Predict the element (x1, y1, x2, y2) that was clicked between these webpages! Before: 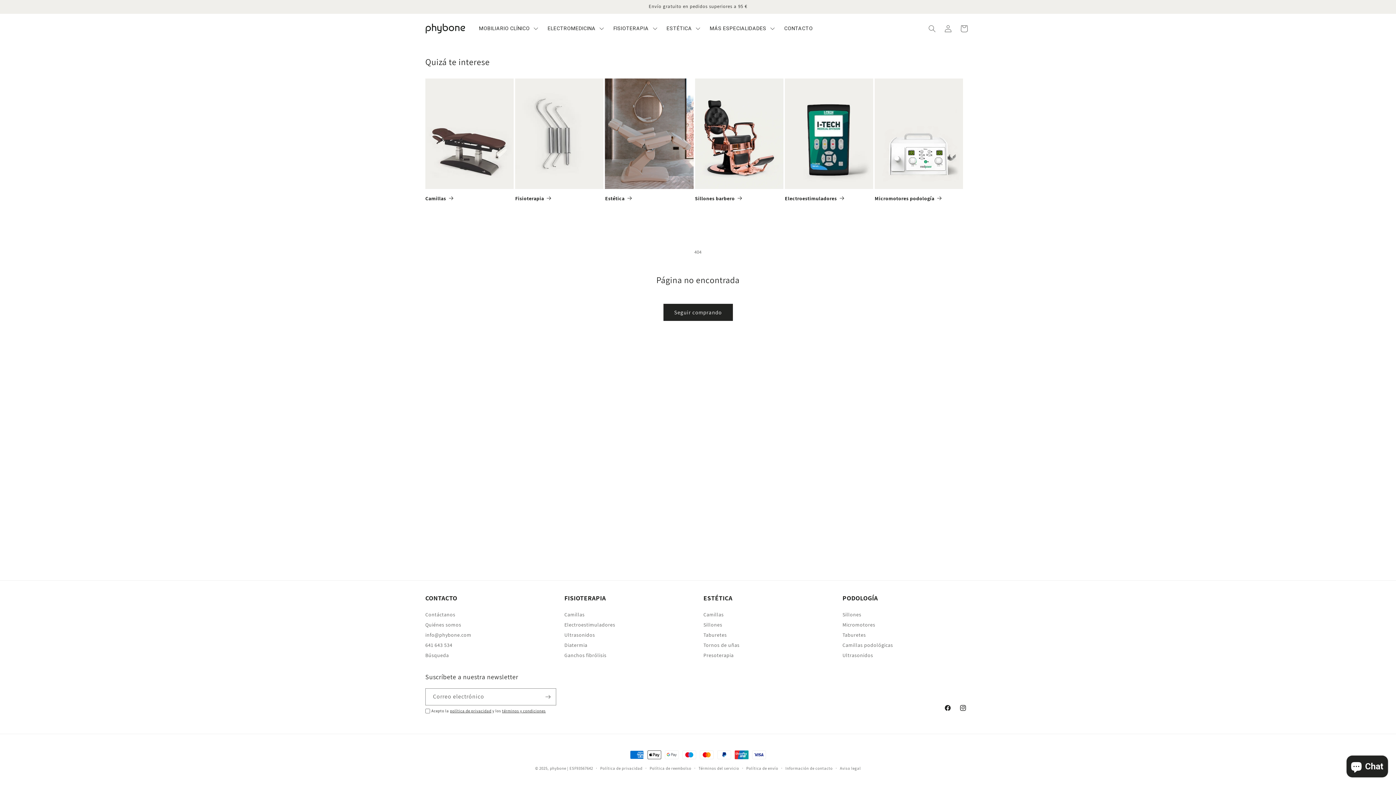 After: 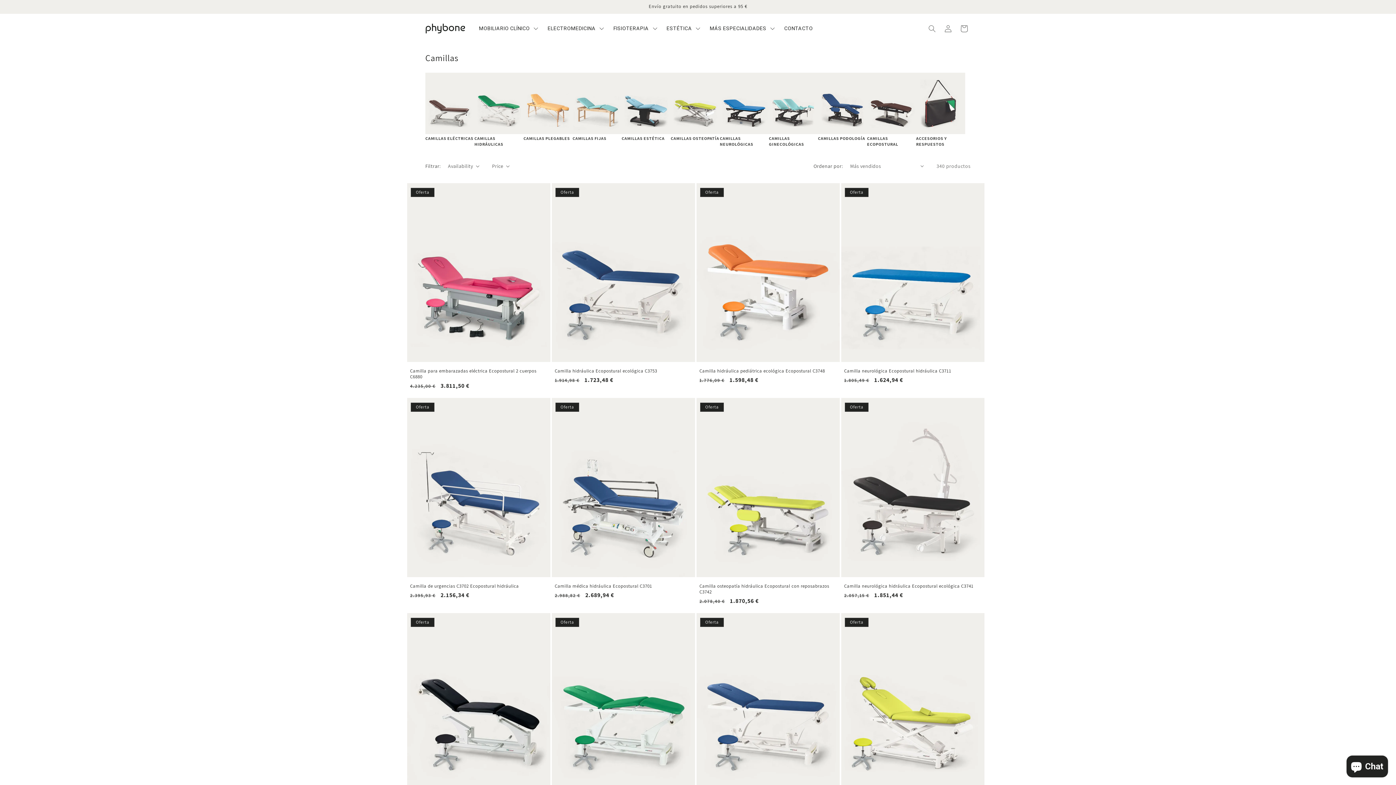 Action: label: Camillas bbox: (425, 195, 513, 201)